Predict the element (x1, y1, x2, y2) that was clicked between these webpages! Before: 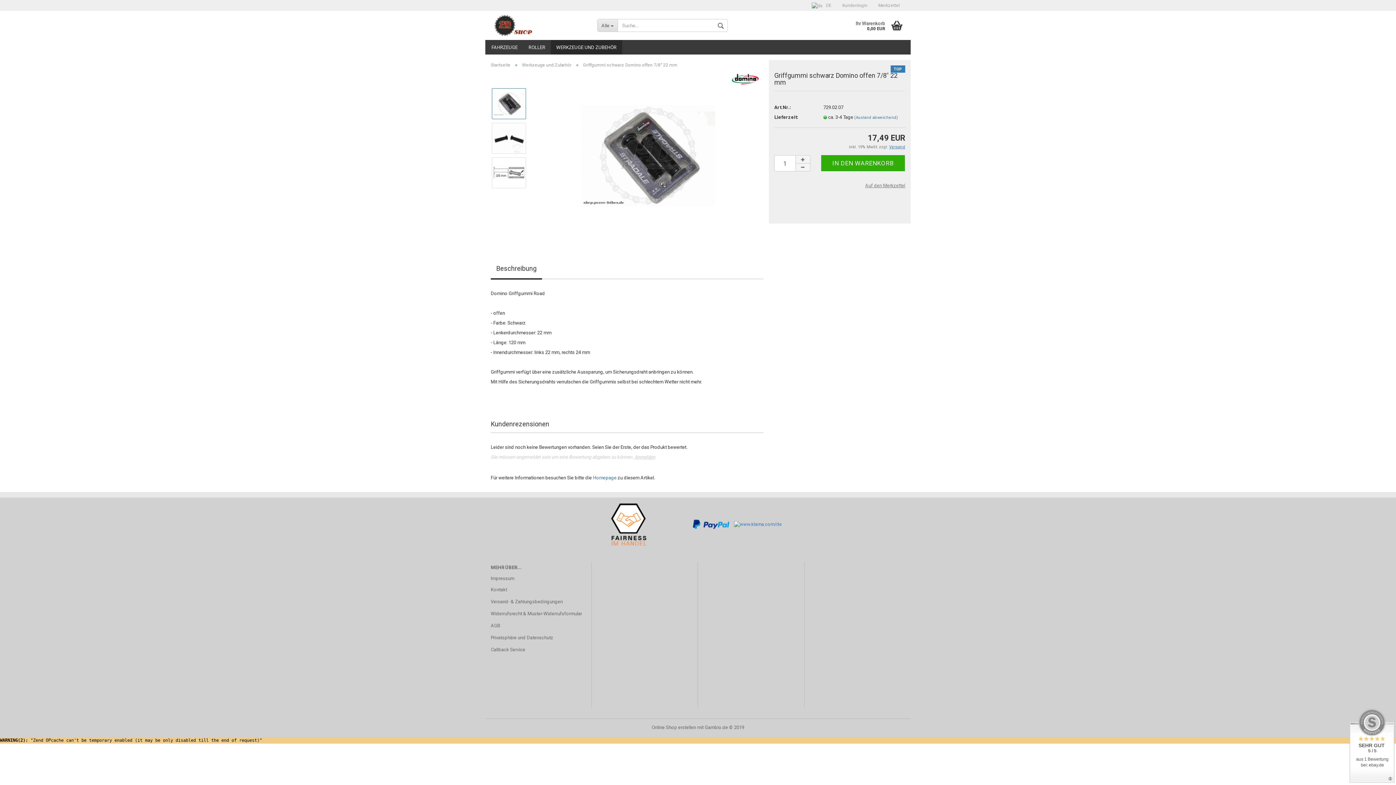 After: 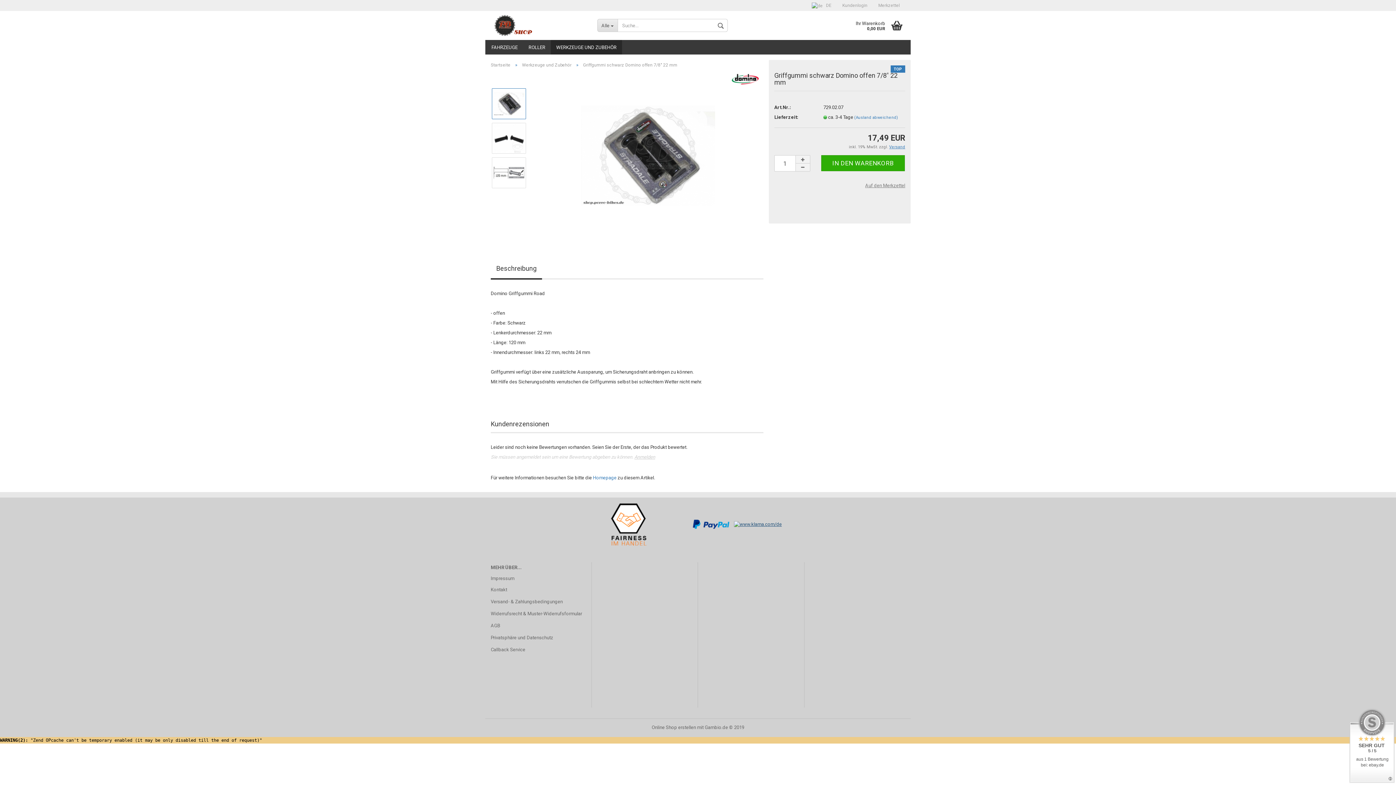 Action: bbox: (734, 521, 785, 527)